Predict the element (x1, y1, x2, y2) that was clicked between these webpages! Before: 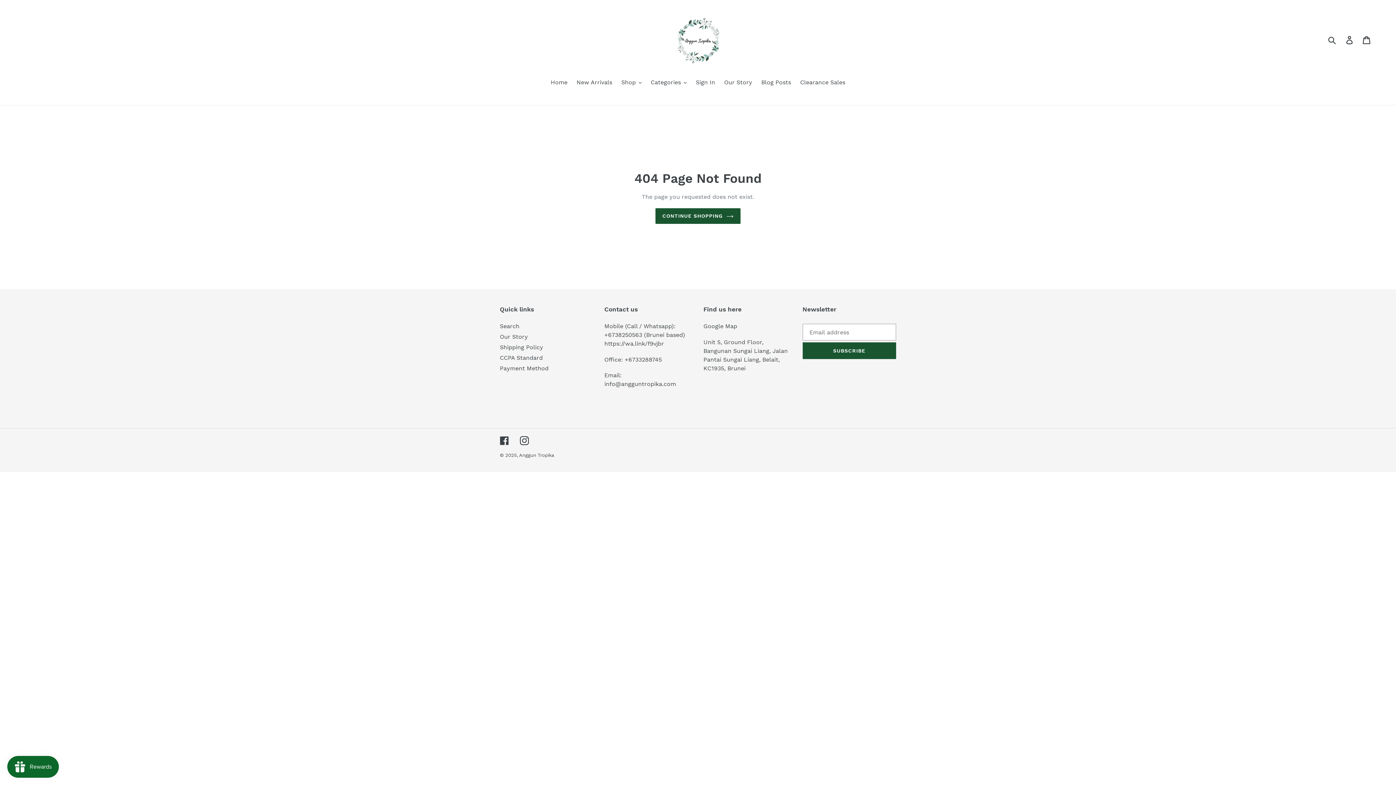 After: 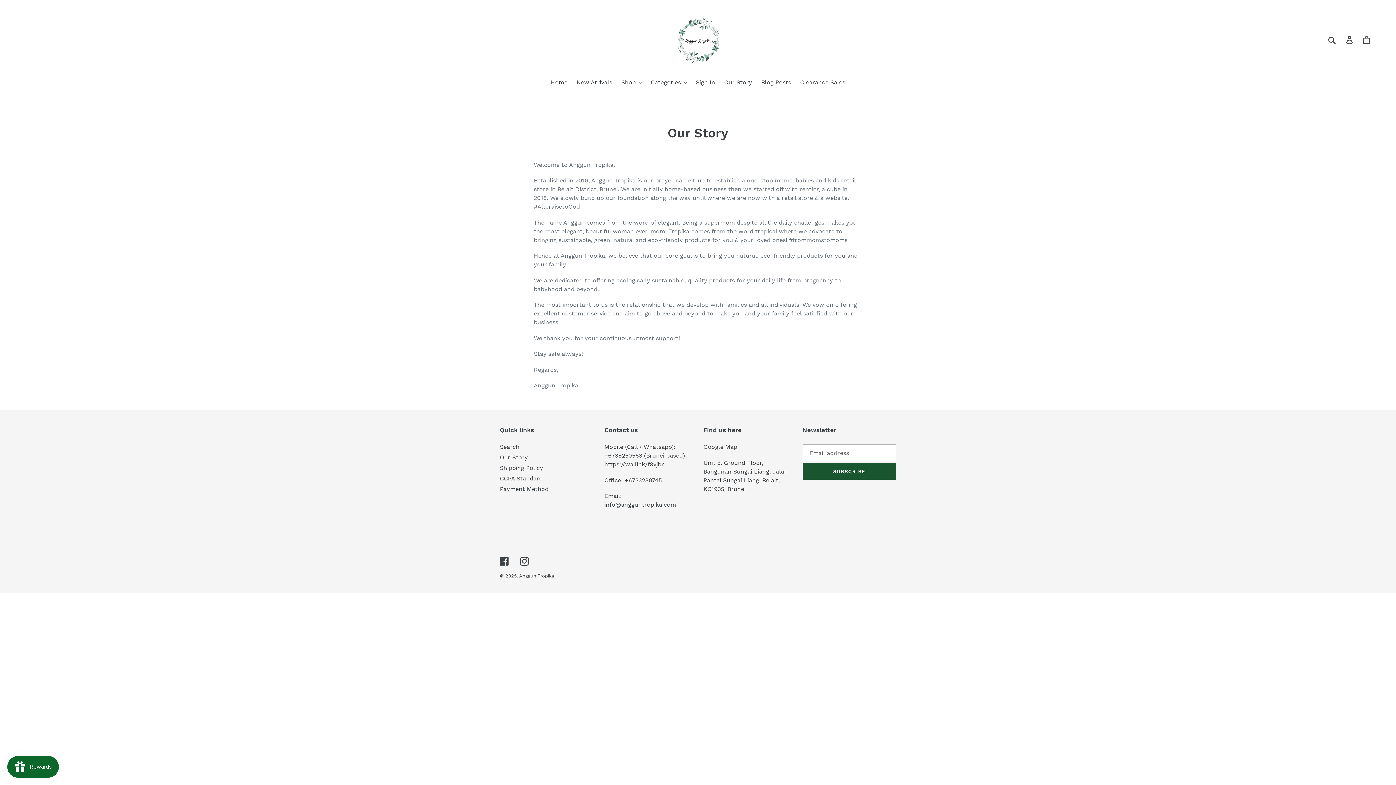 Action: bbox: (500, 333, 528, 340) label: Our Story